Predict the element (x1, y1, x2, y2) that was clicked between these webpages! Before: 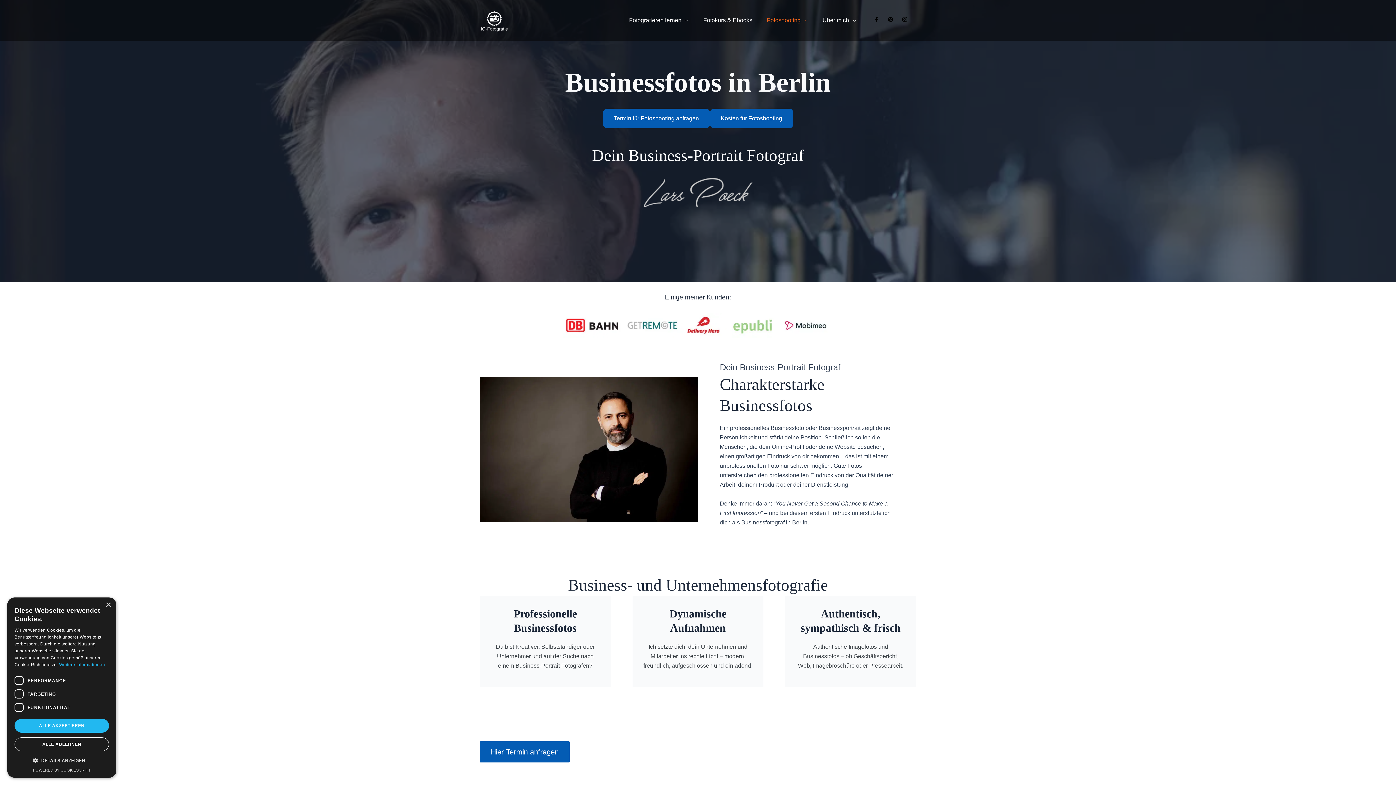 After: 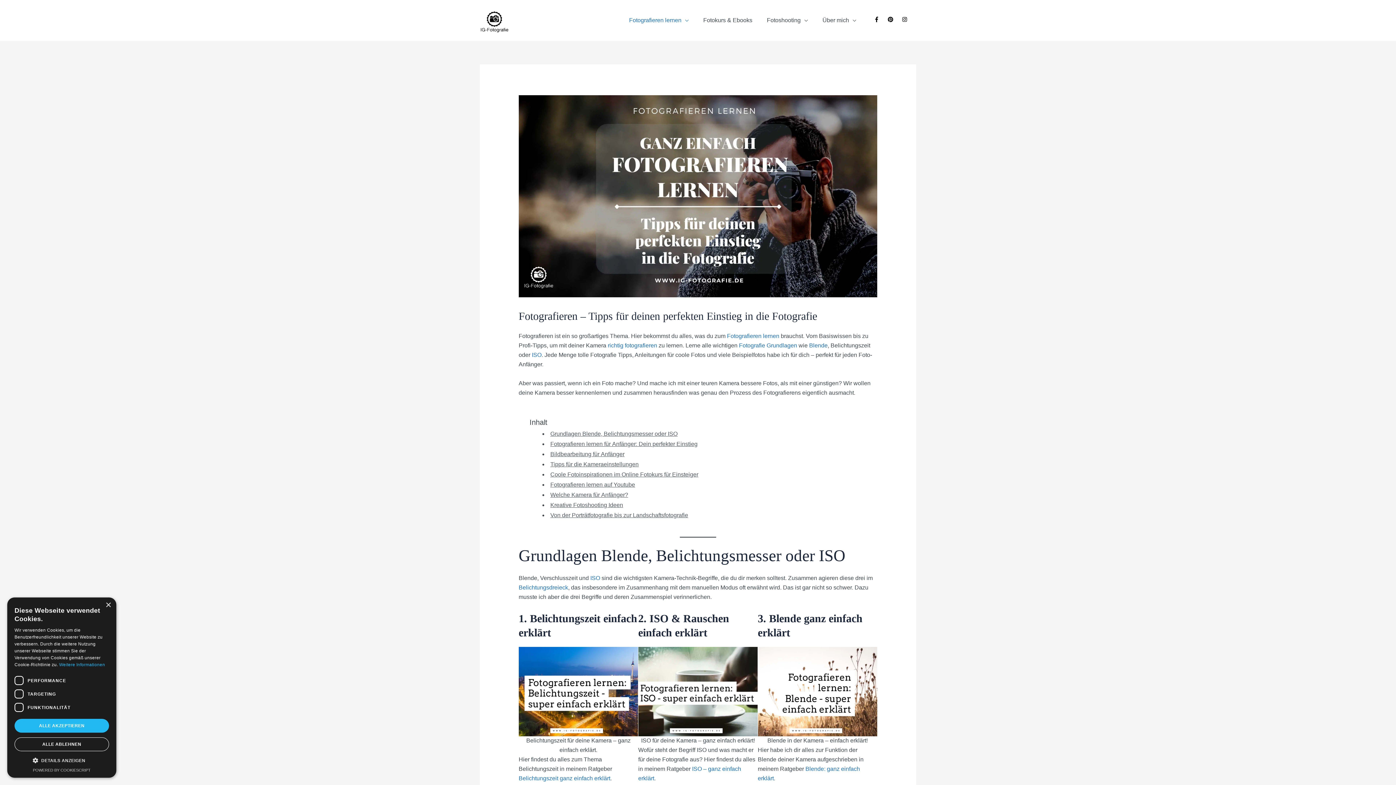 Action: label: Fotografieren lernen bbox: (622, 8, 696, 32)